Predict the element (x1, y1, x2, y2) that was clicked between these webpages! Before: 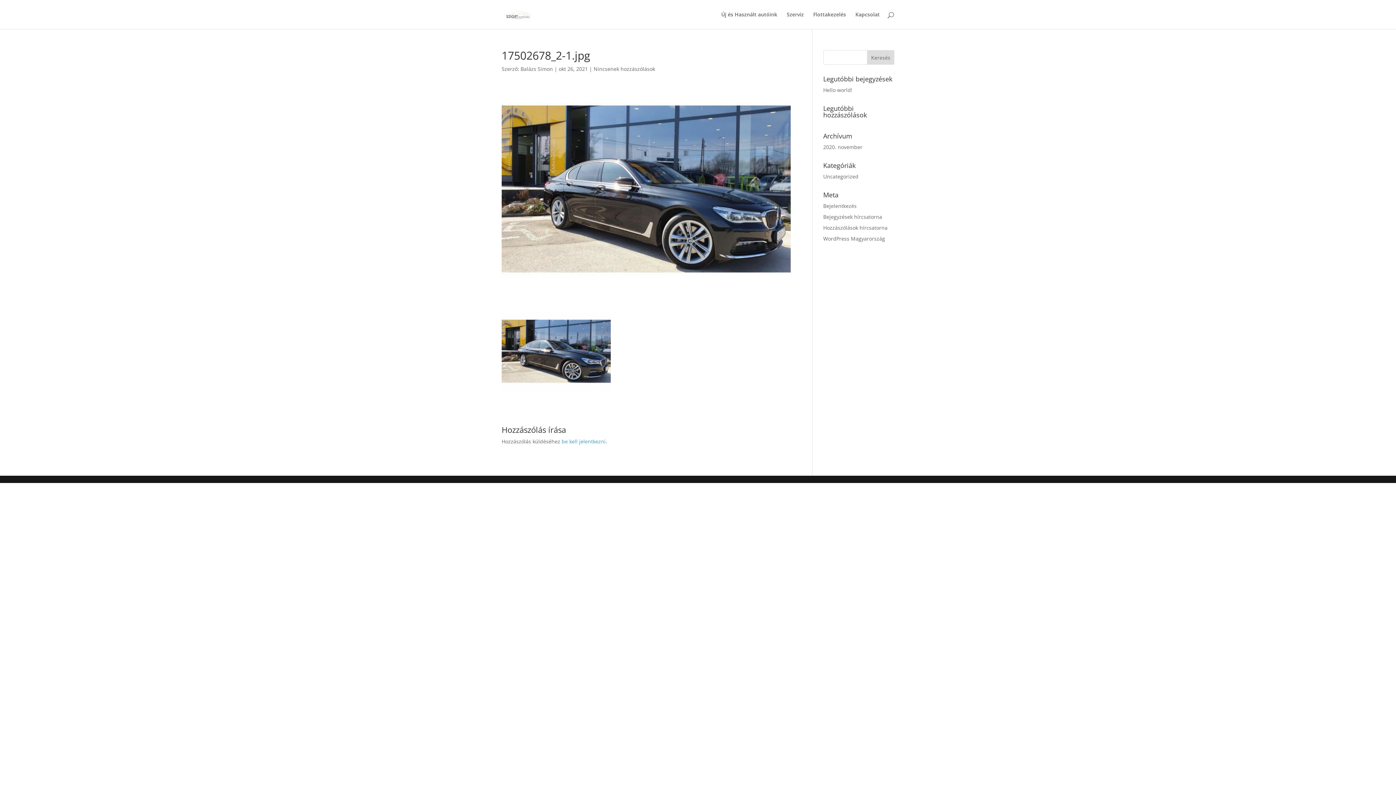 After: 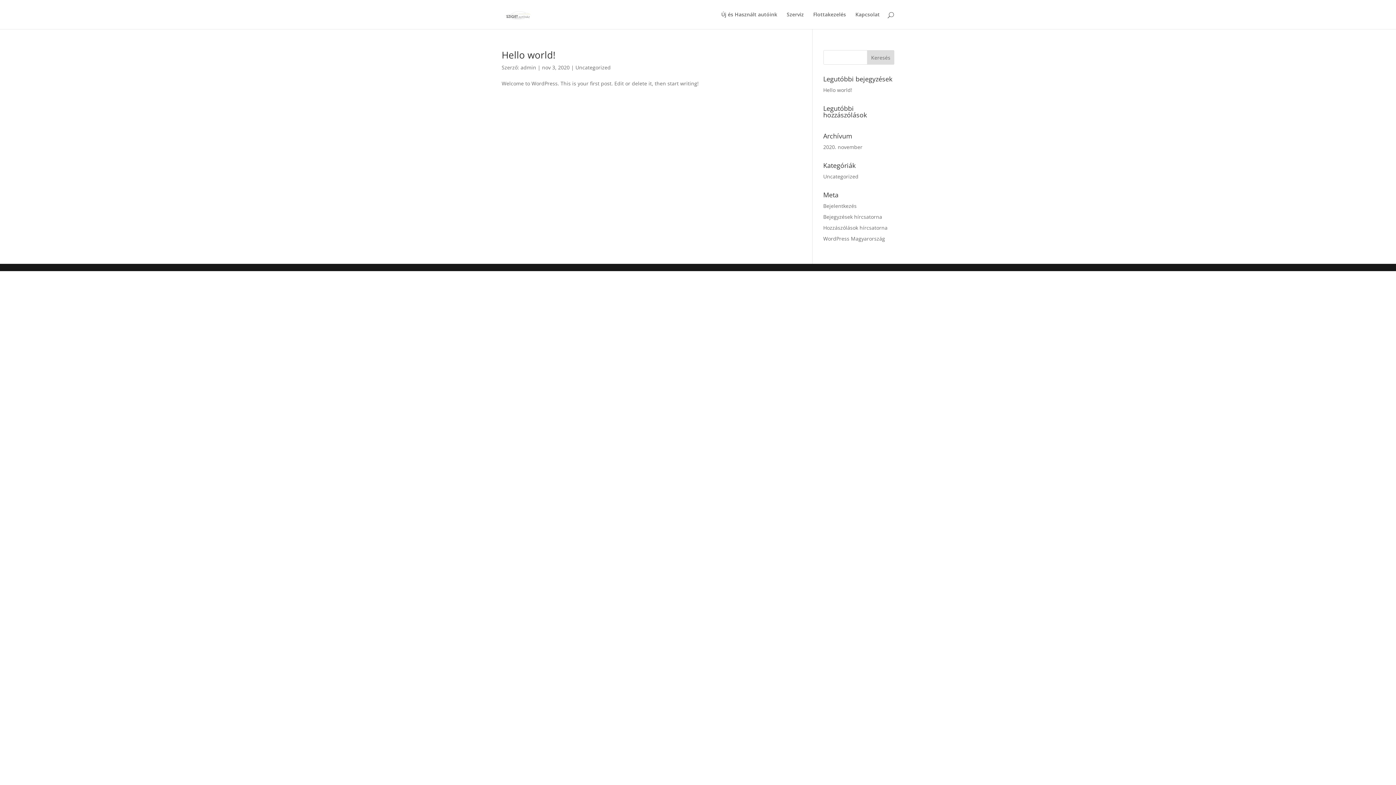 Action: label: Uncategorized bbox: (823, 173, 858, 180)